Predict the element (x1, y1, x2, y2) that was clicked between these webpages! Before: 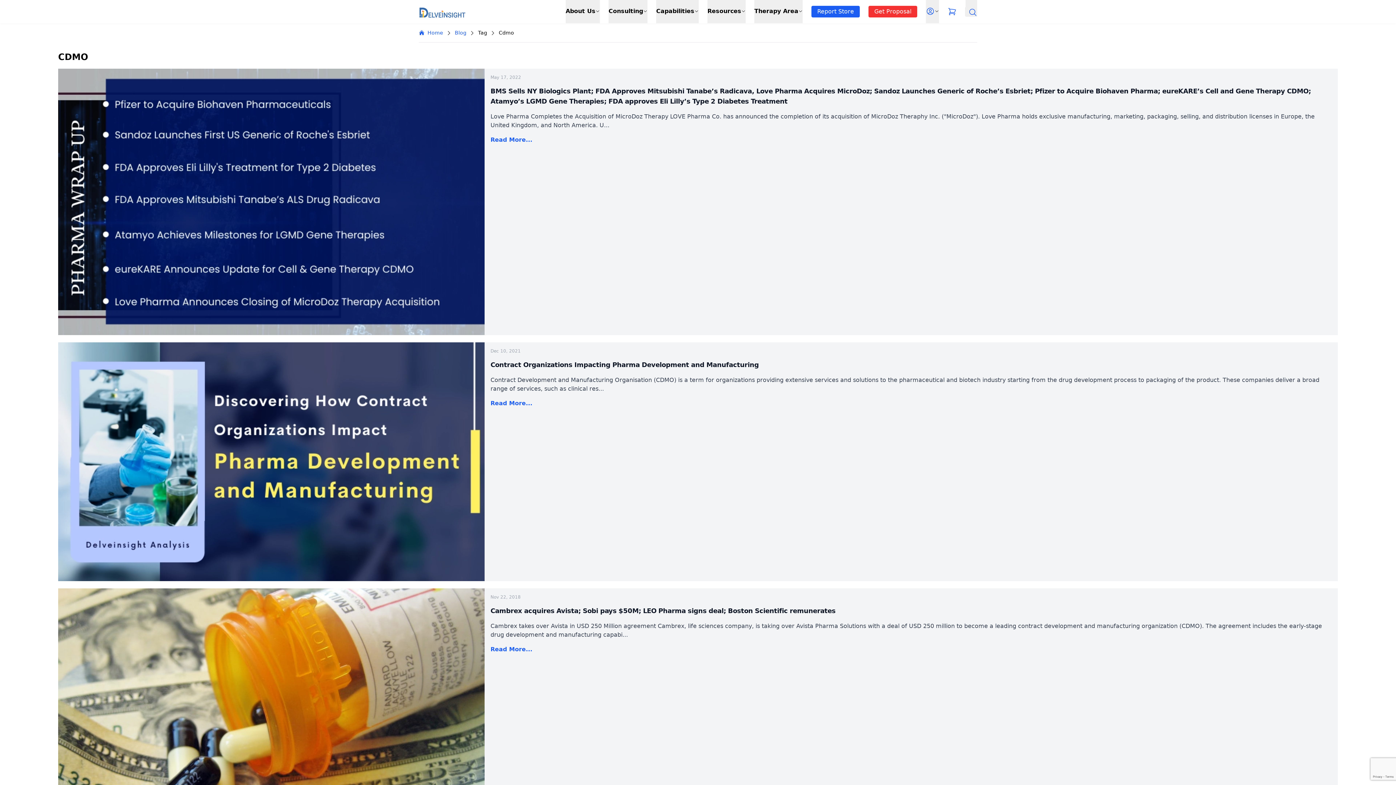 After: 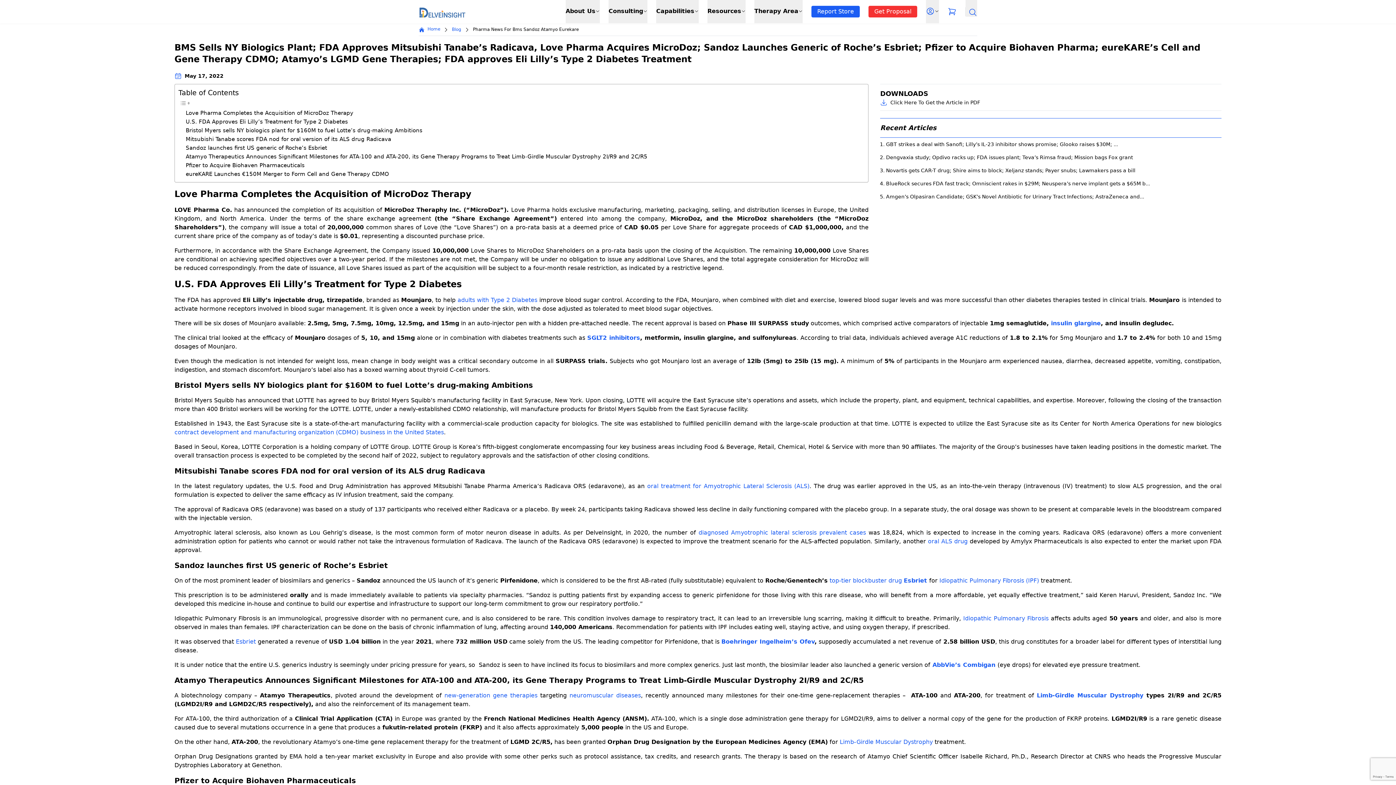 Action: label: BMS Sells NY Biologics Plant; FDA Approves Mitsubishi Tanabe’s Radicava, Love Pharma Acquires MicroDoz; Sandoz Launches Generic of Roche’s Esbriet; Pfizer to Acquire Biohaven Pharma; eureKARE’s Cell and Gene Therapy CDMO; Atamyo’s LGMD Gene Therapies; FDA approves Eli Lilly’s Type 2 Diabetes Treatment bbox: (490, 83, 1332, 109)